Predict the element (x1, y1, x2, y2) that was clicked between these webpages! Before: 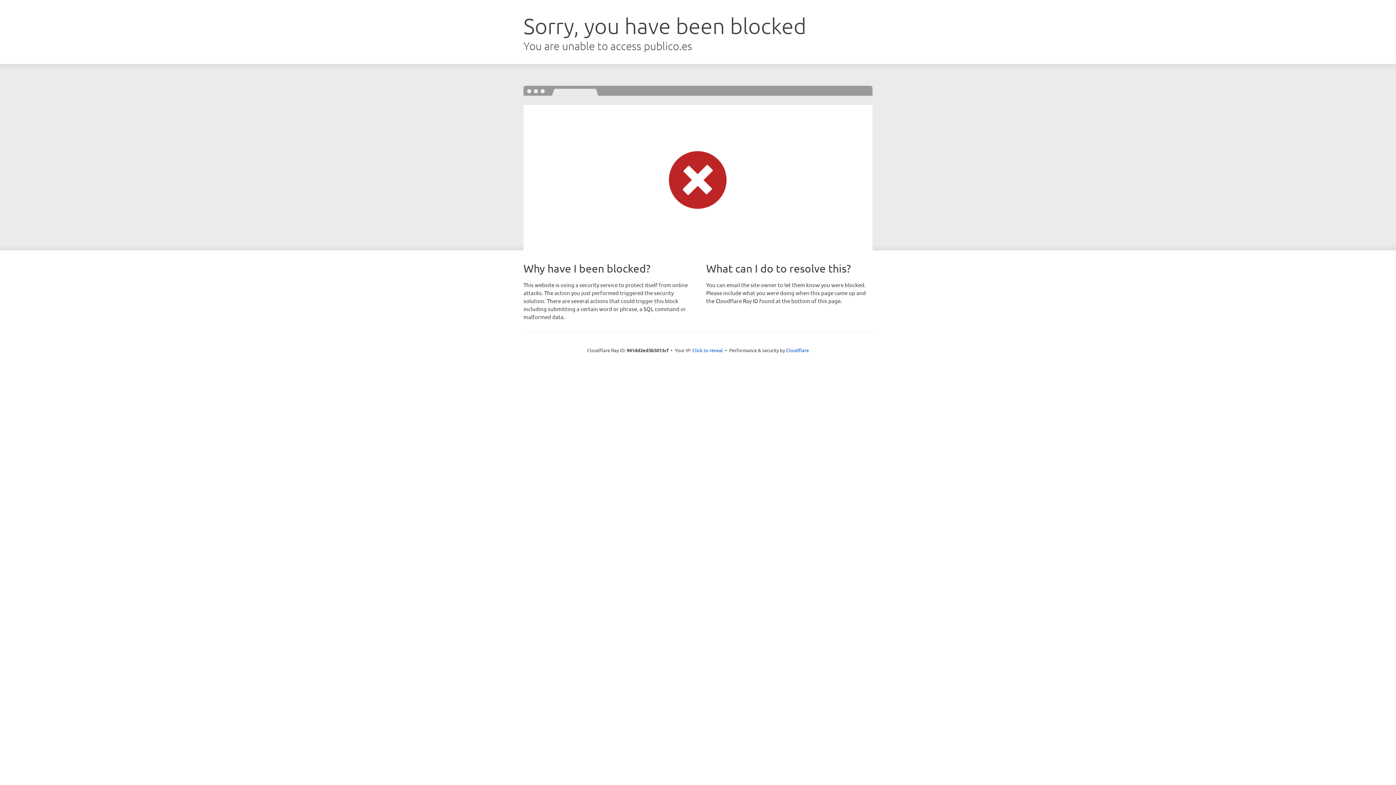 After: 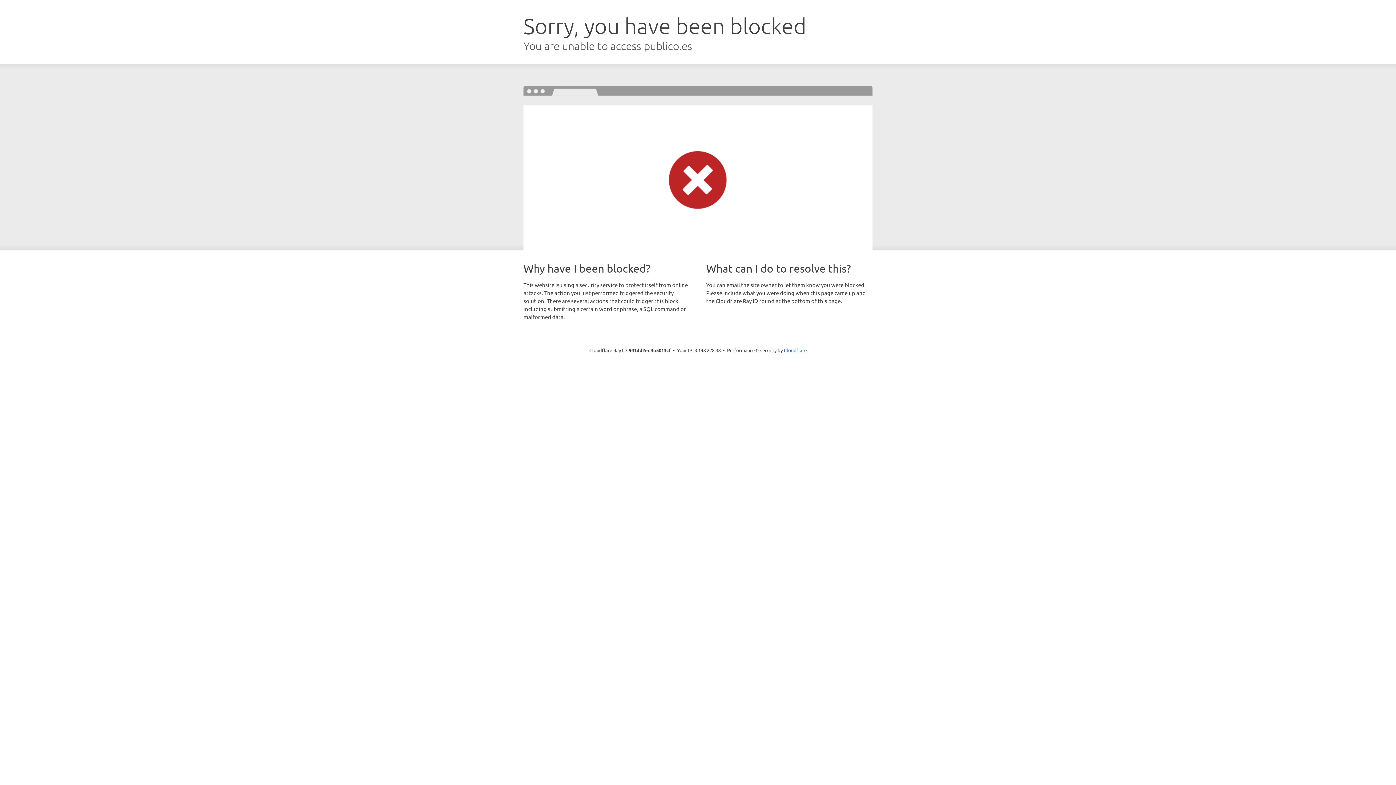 Action: bbox: (692, 346, 723, 353) label: Click to reveal